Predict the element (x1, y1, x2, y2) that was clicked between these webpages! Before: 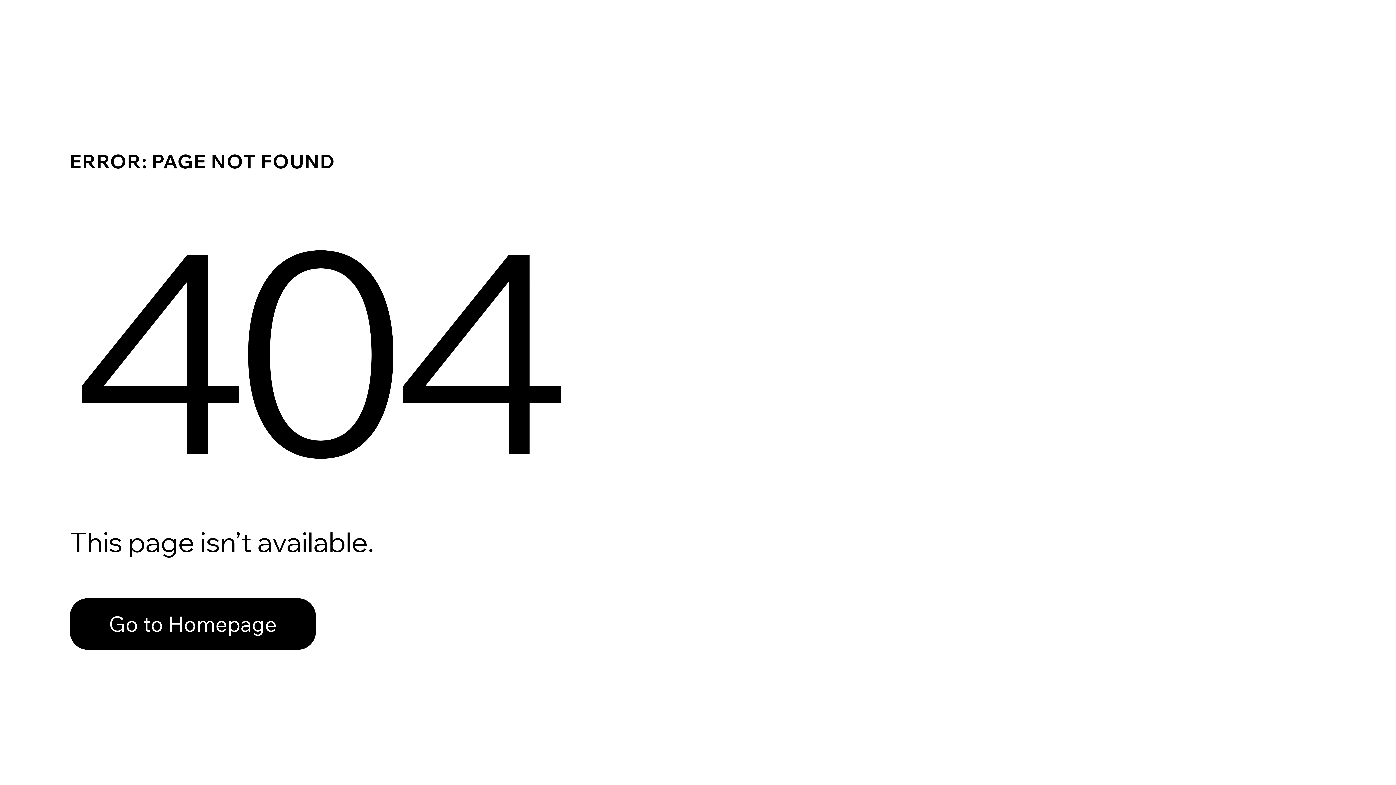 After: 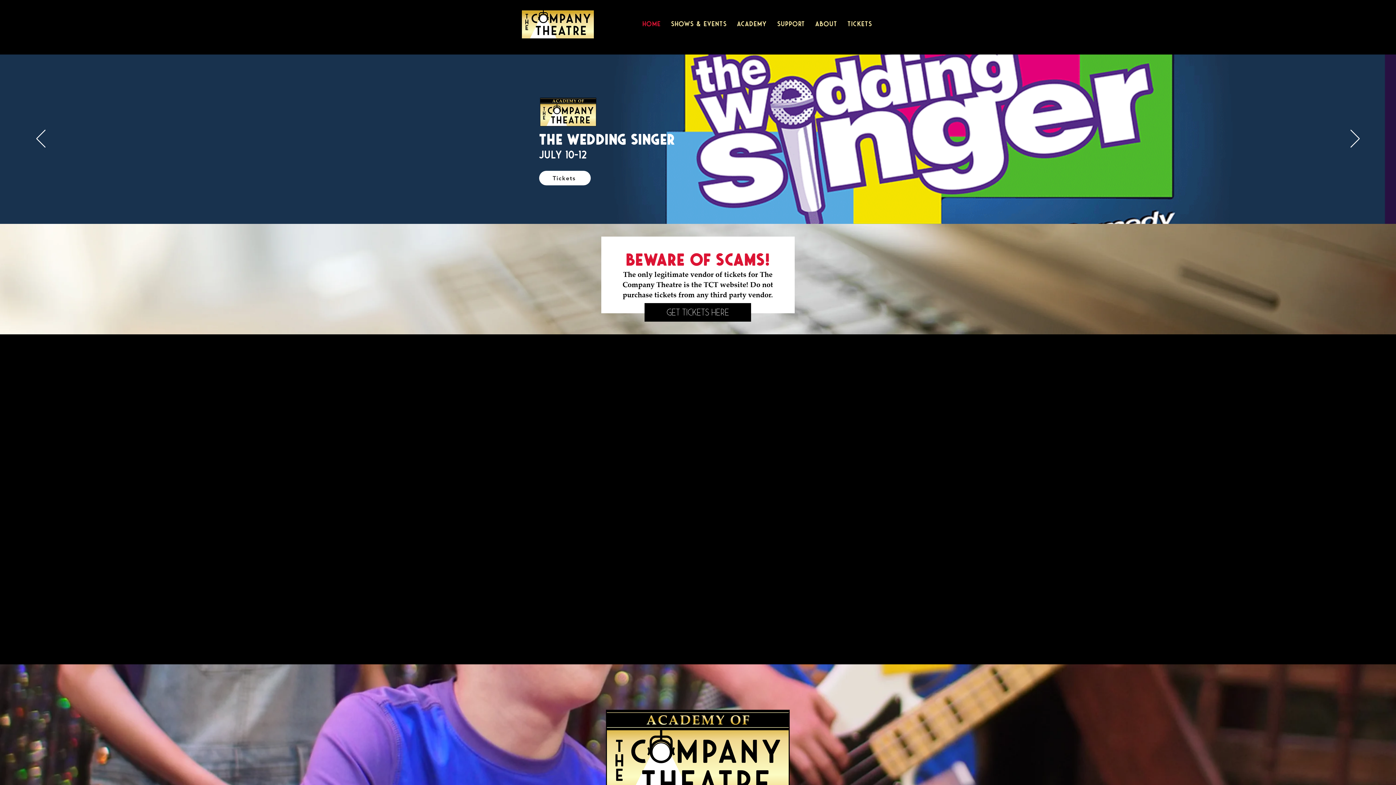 Action: label: Go to Homepage bbox: (69, 598, 316, 650)